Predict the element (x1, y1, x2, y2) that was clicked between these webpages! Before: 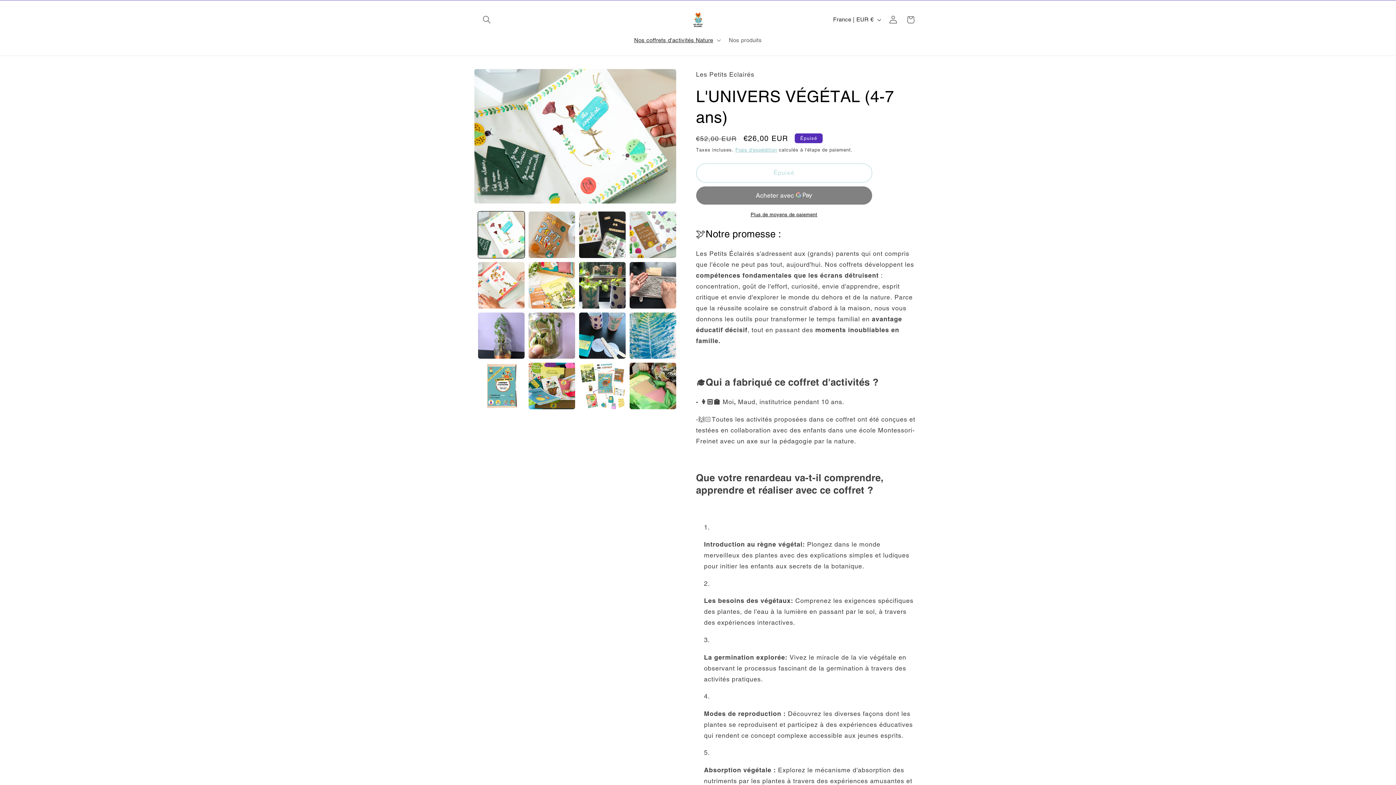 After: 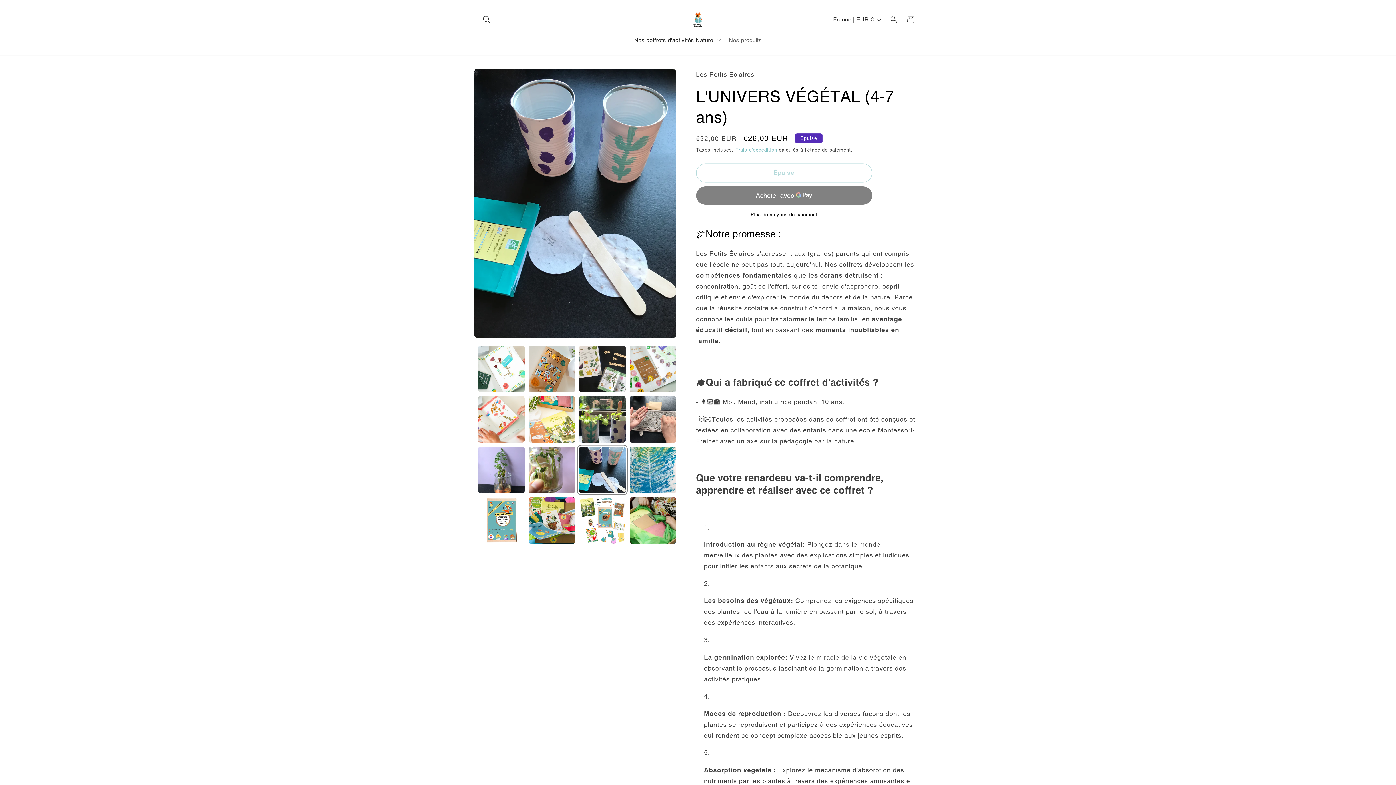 Action: label: Charger l'image 11 dans la galerie bbox: (579, 312, 625, 359)